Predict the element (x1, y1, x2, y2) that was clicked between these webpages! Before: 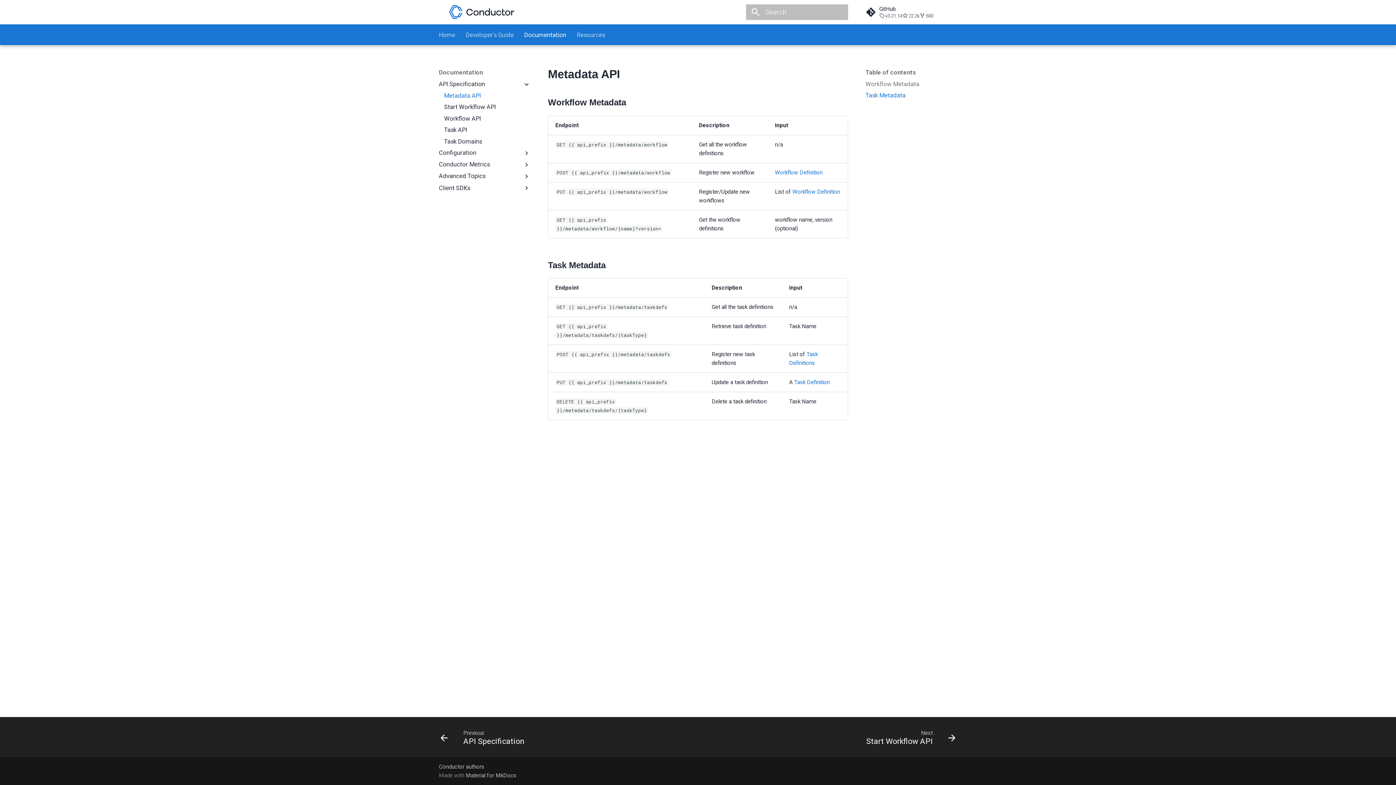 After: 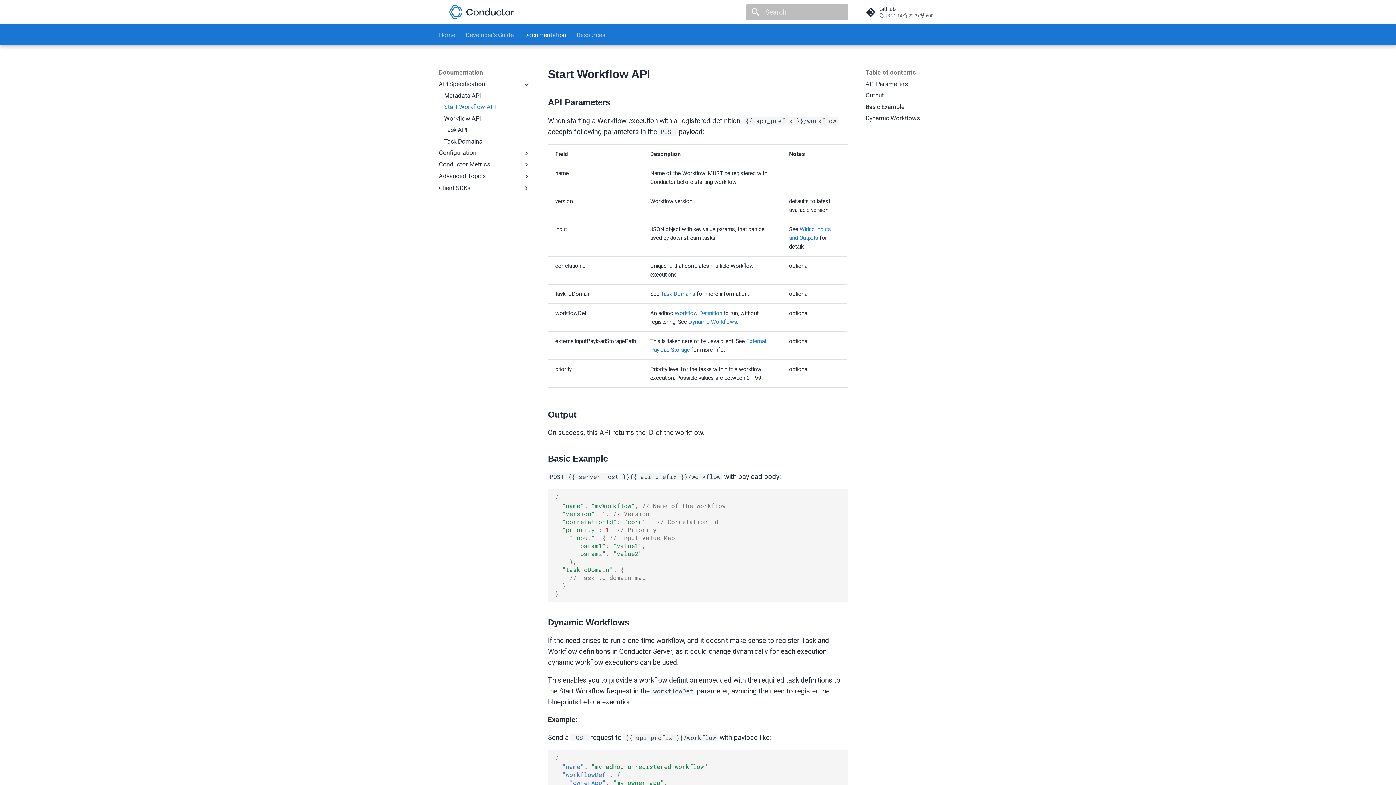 Action: label: Start Workflow API bbox: (444, 103, 530, 111)